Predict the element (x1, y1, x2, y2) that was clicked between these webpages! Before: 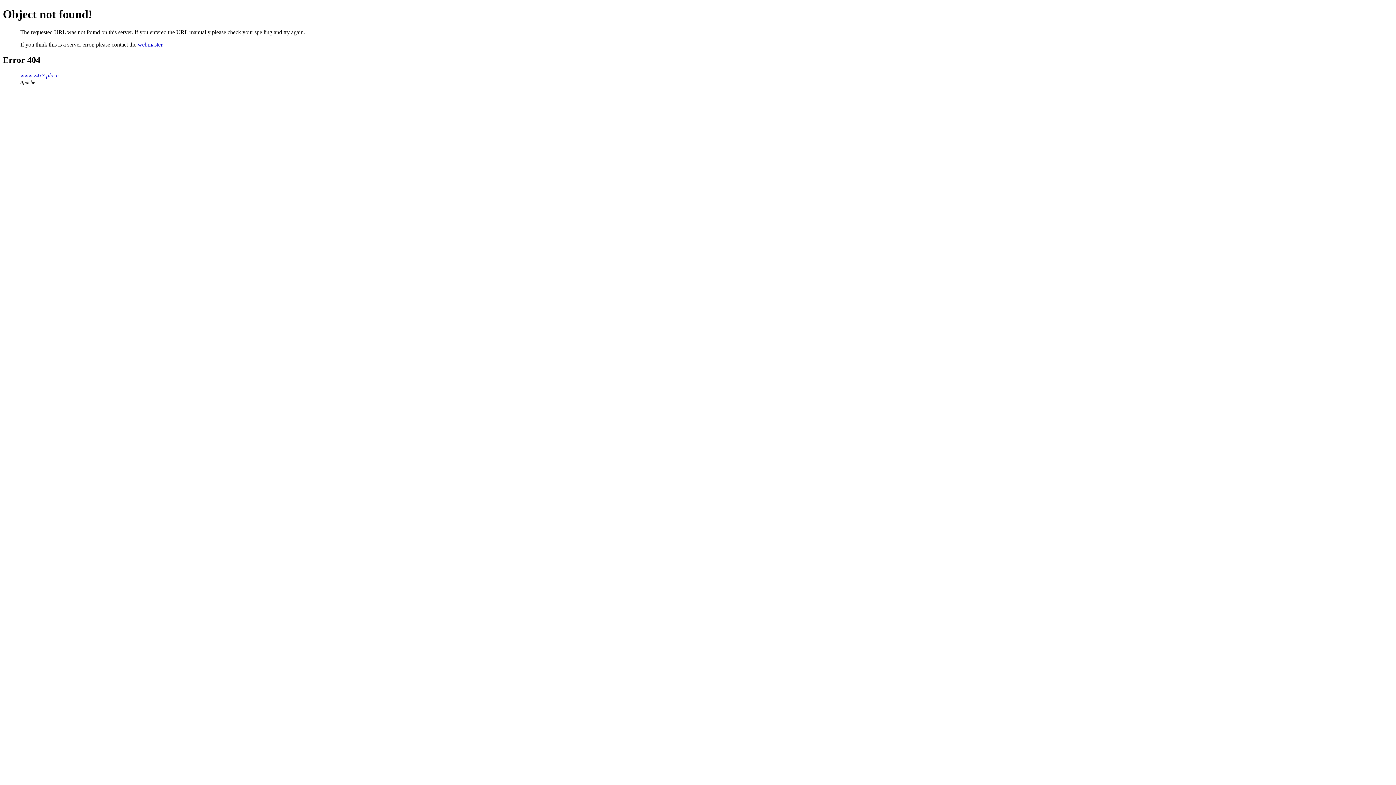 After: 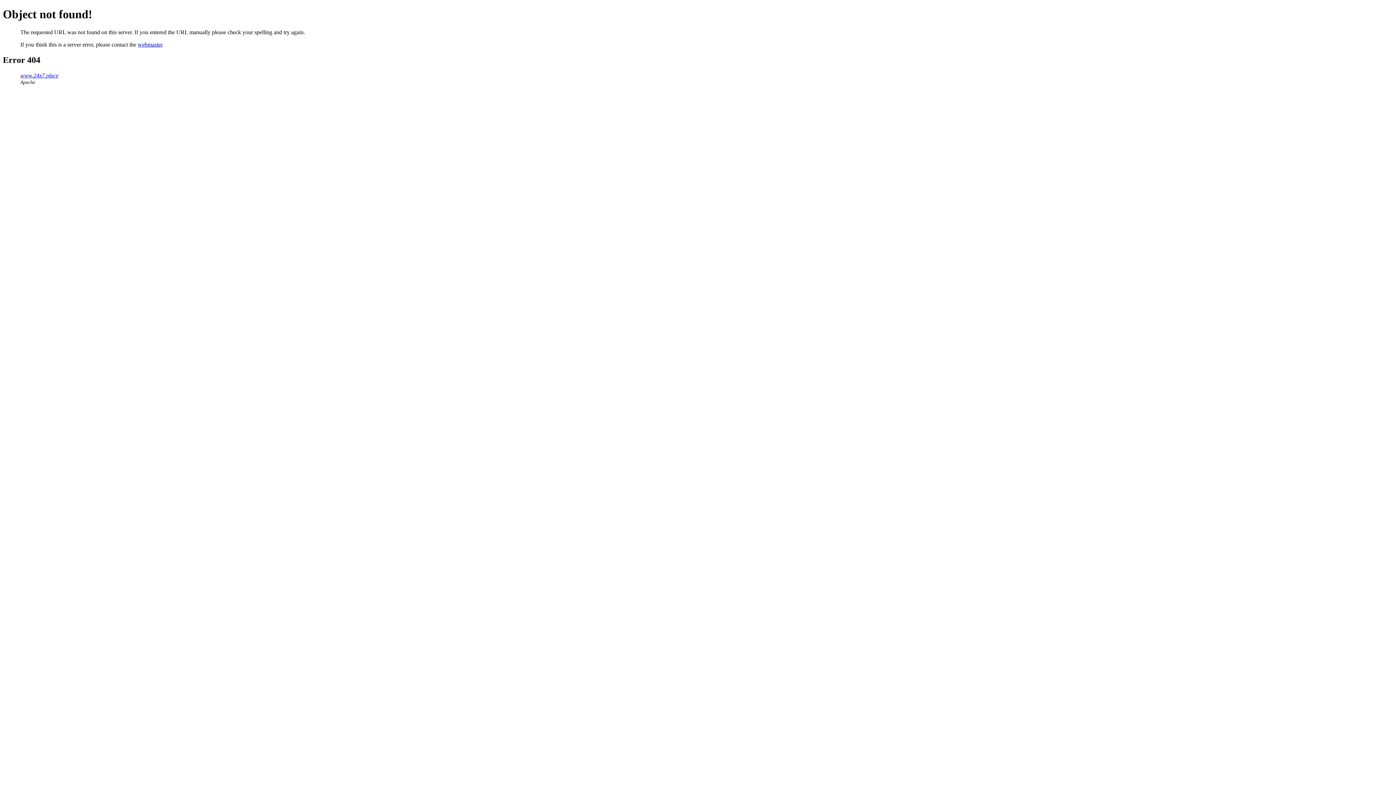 Action: label: webmaster bbox: (137, 41, 162, 47)